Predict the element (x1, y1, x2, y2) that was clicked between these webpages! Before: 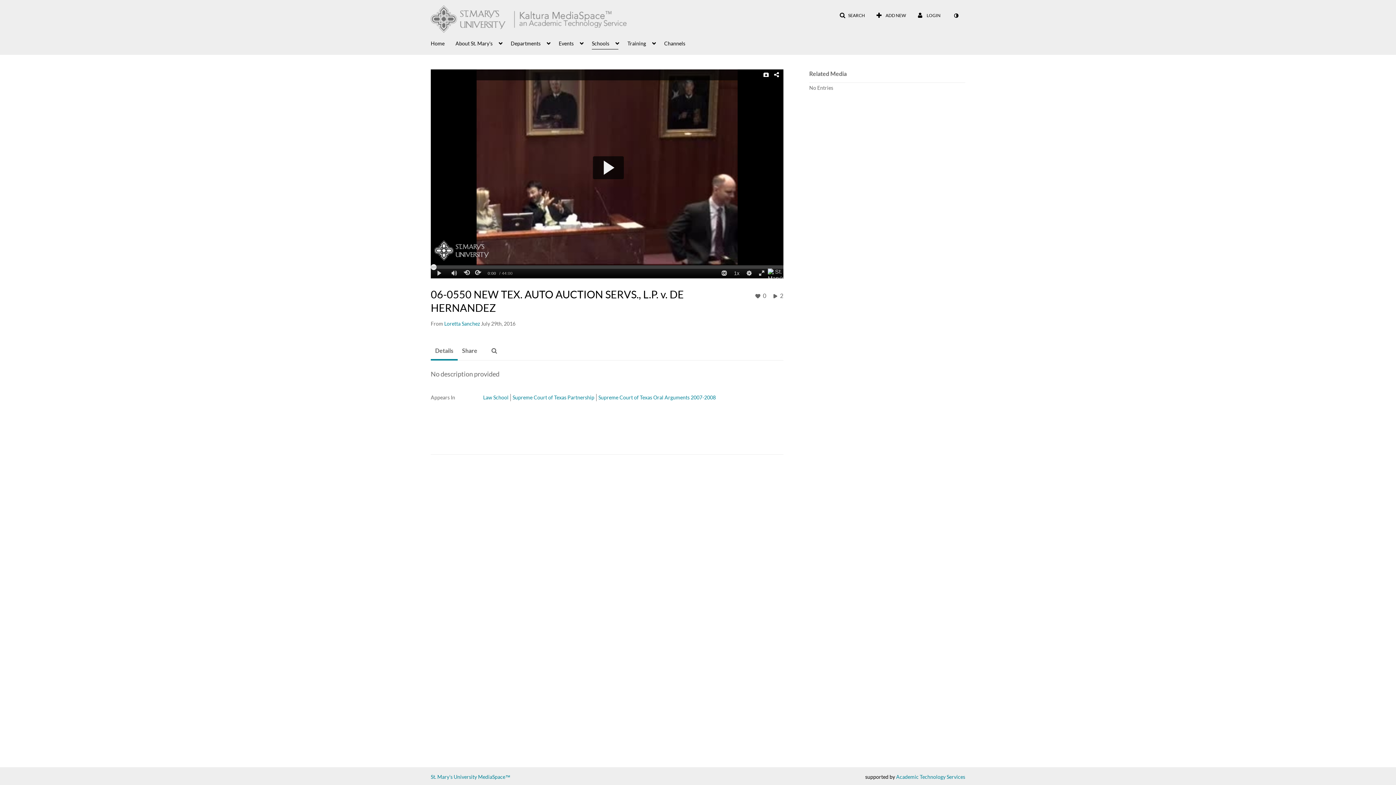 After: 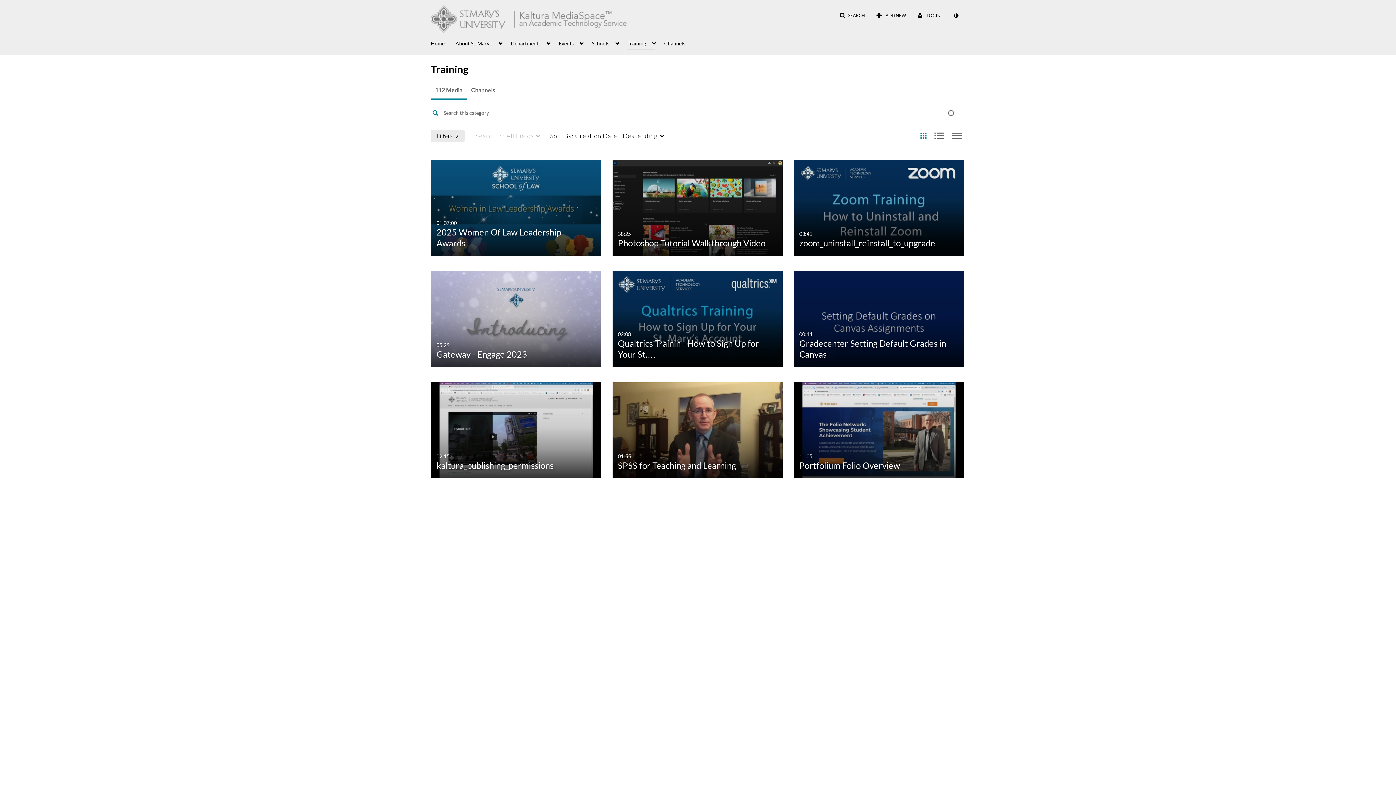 Action: bbox: (627, 36, 655, 49) label: Training